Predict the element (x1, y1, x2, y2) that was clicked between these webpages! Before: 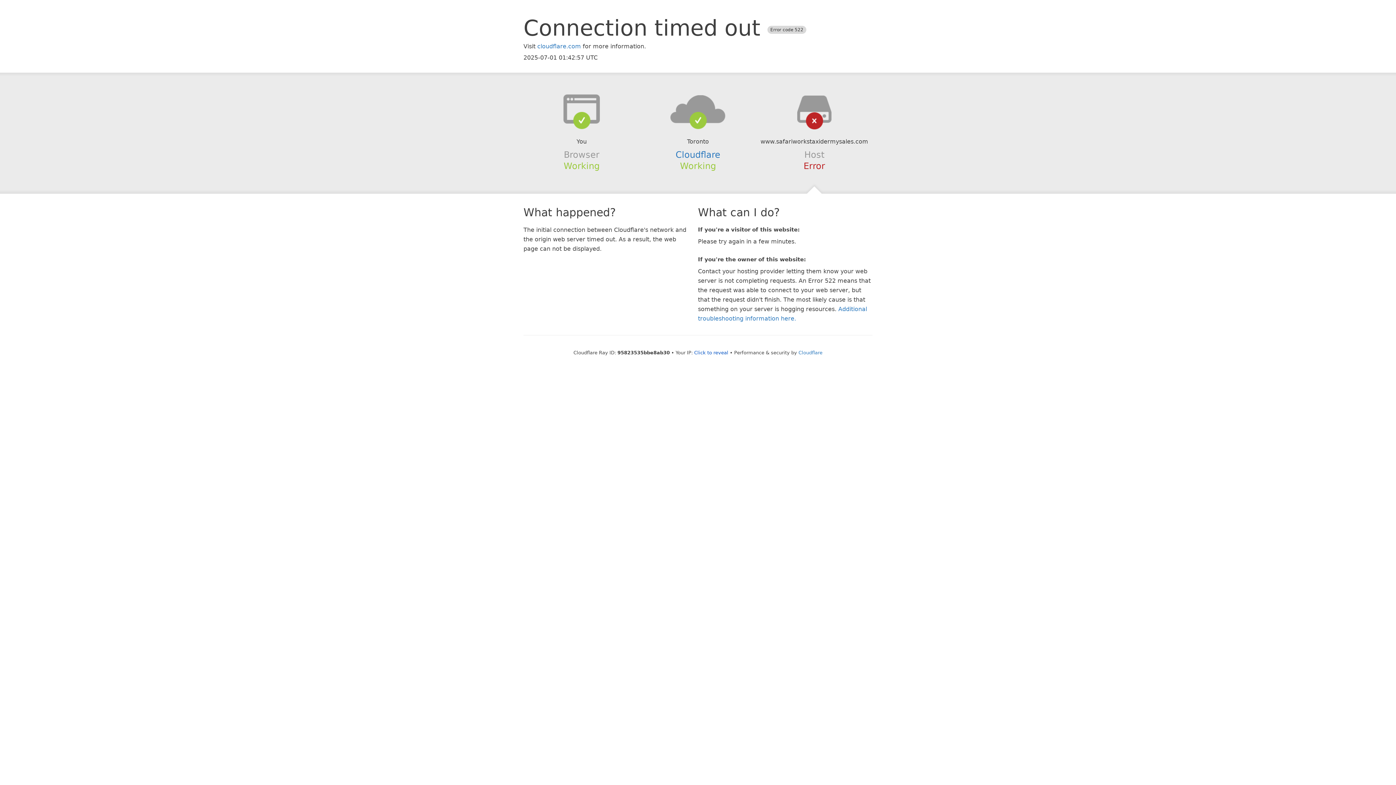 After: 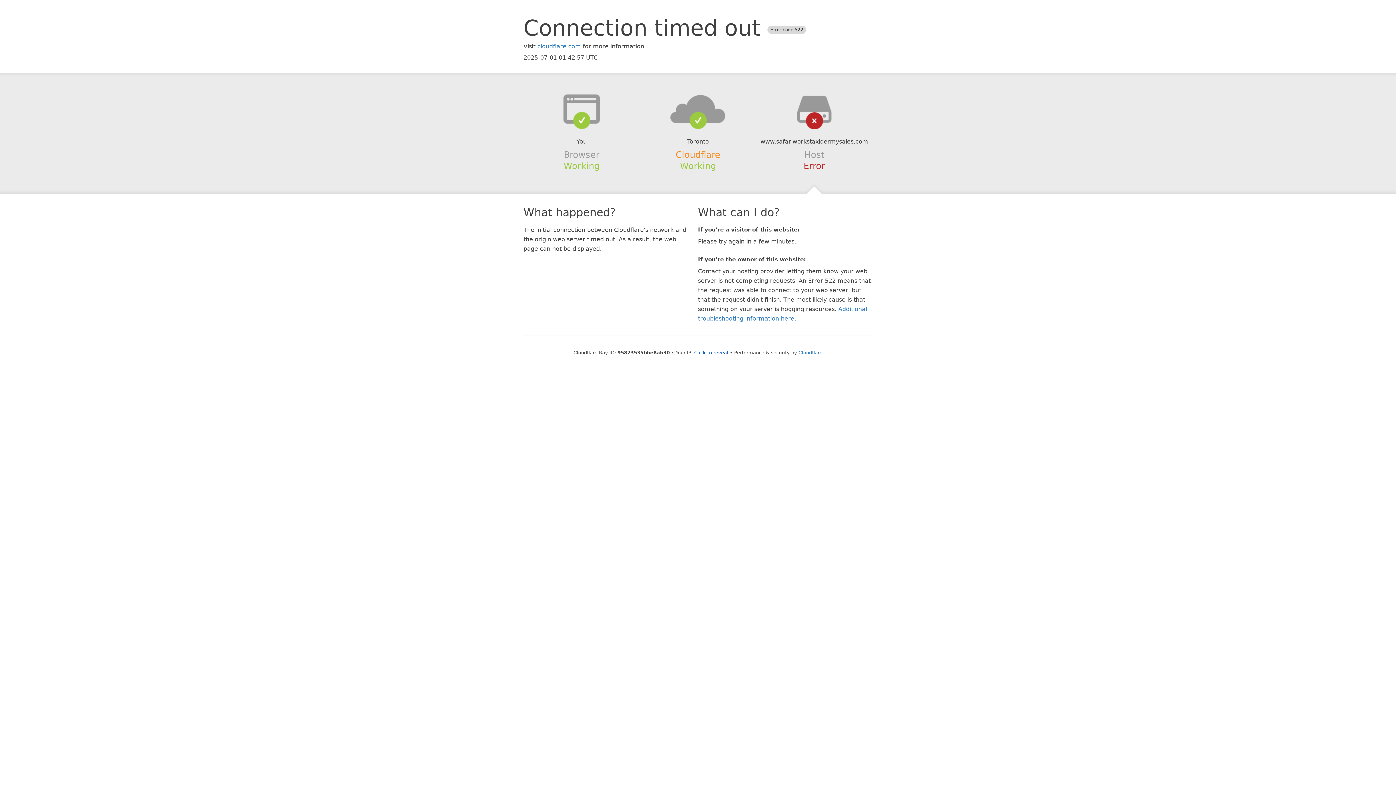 Action: label: Cloudflare bbox: (675, 149, 720, 159)